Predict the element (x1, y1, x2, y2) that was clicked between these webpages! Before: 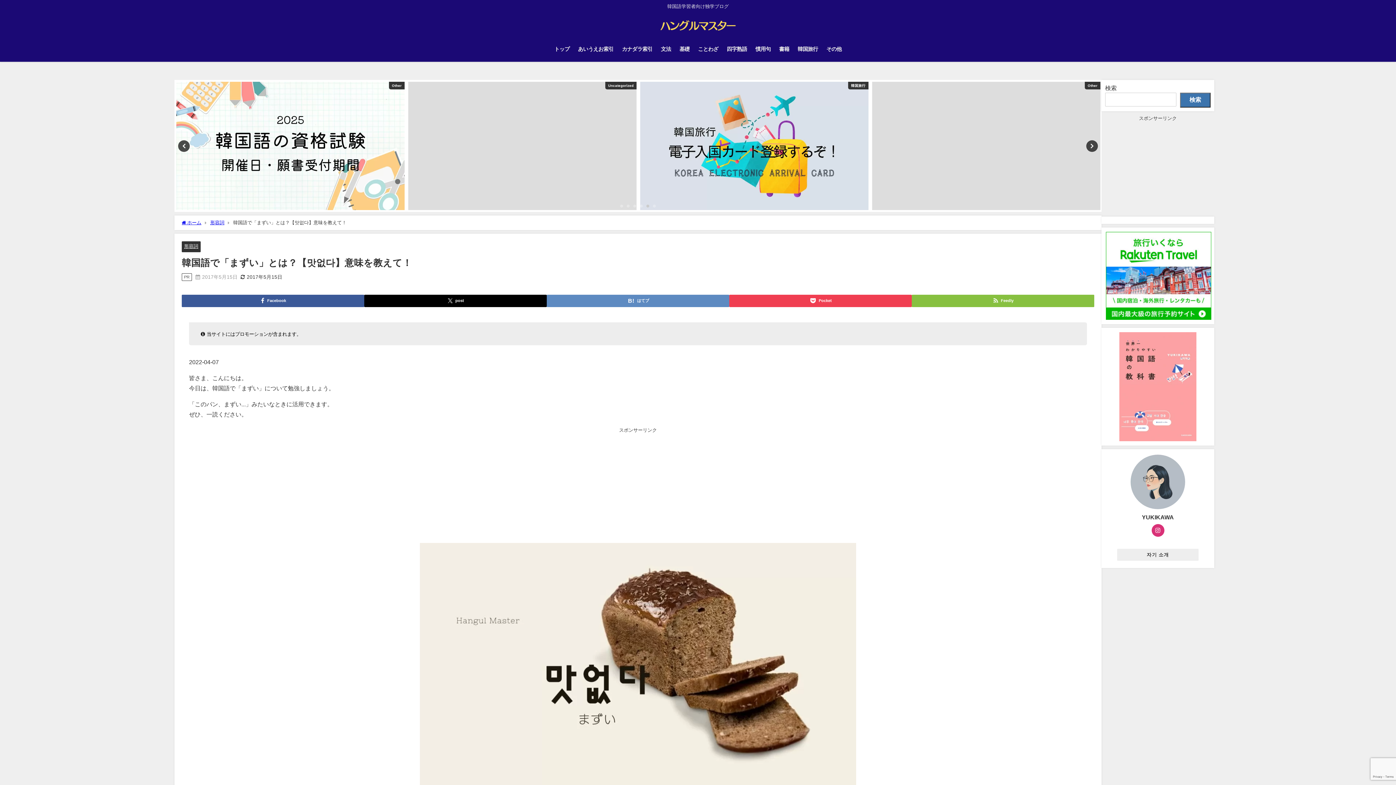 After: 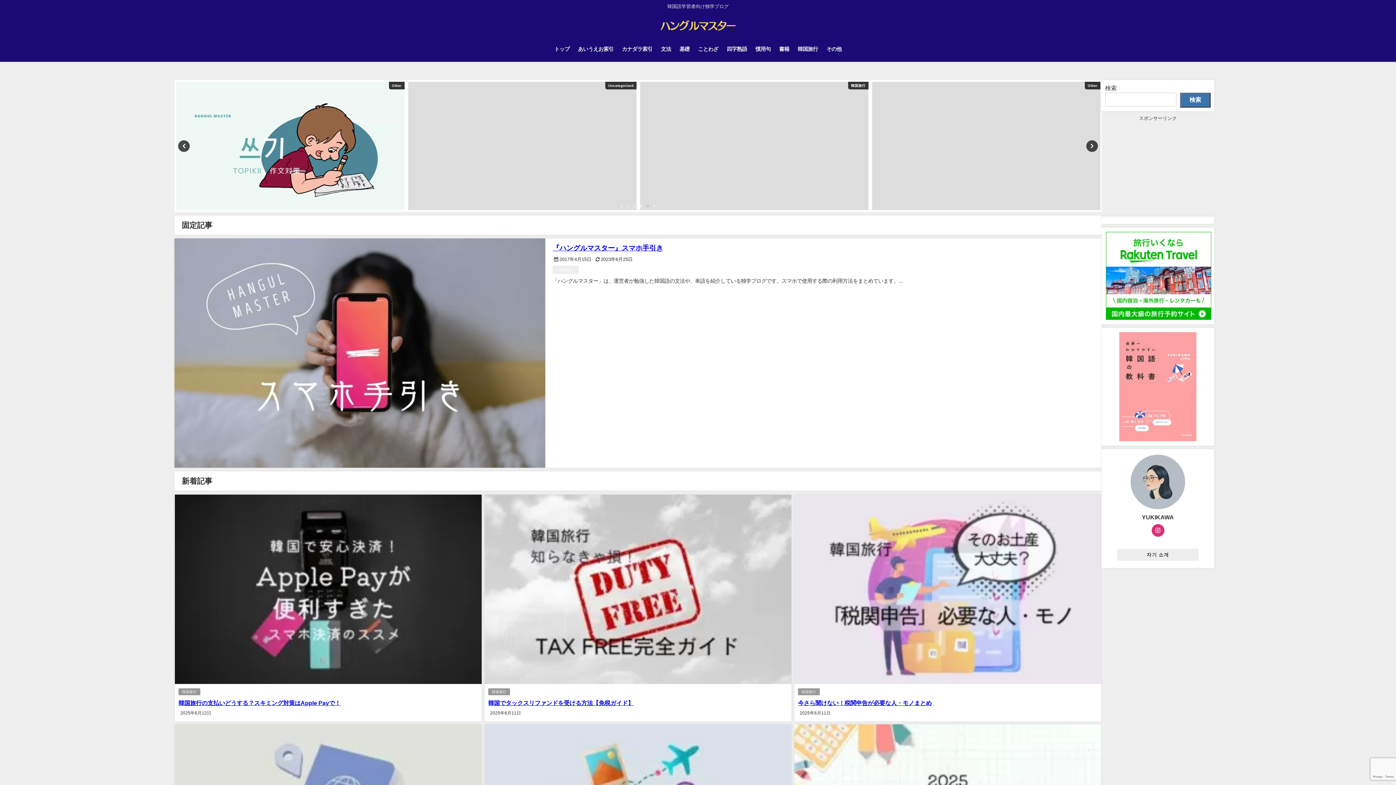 Action: label: トップ bbox: (550, 38, 573, 59)